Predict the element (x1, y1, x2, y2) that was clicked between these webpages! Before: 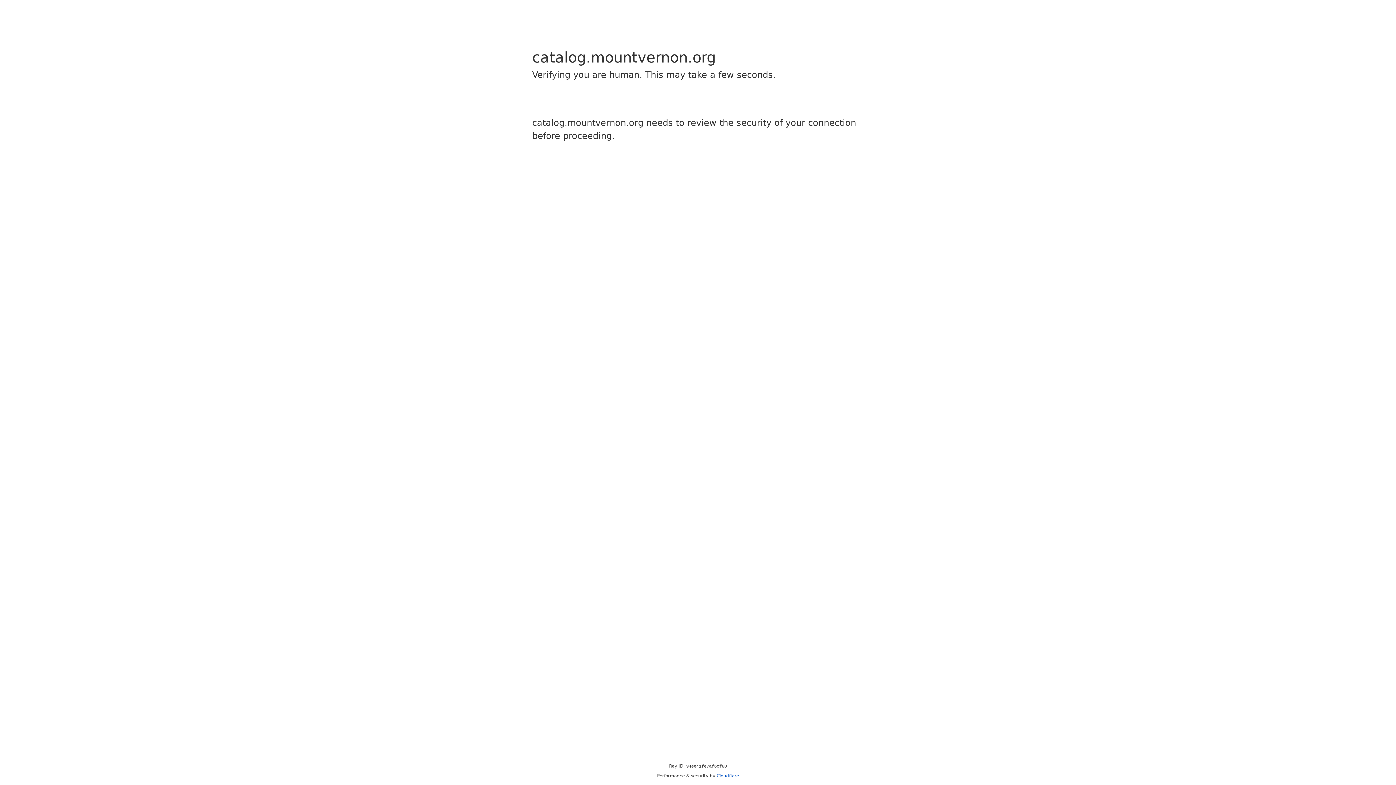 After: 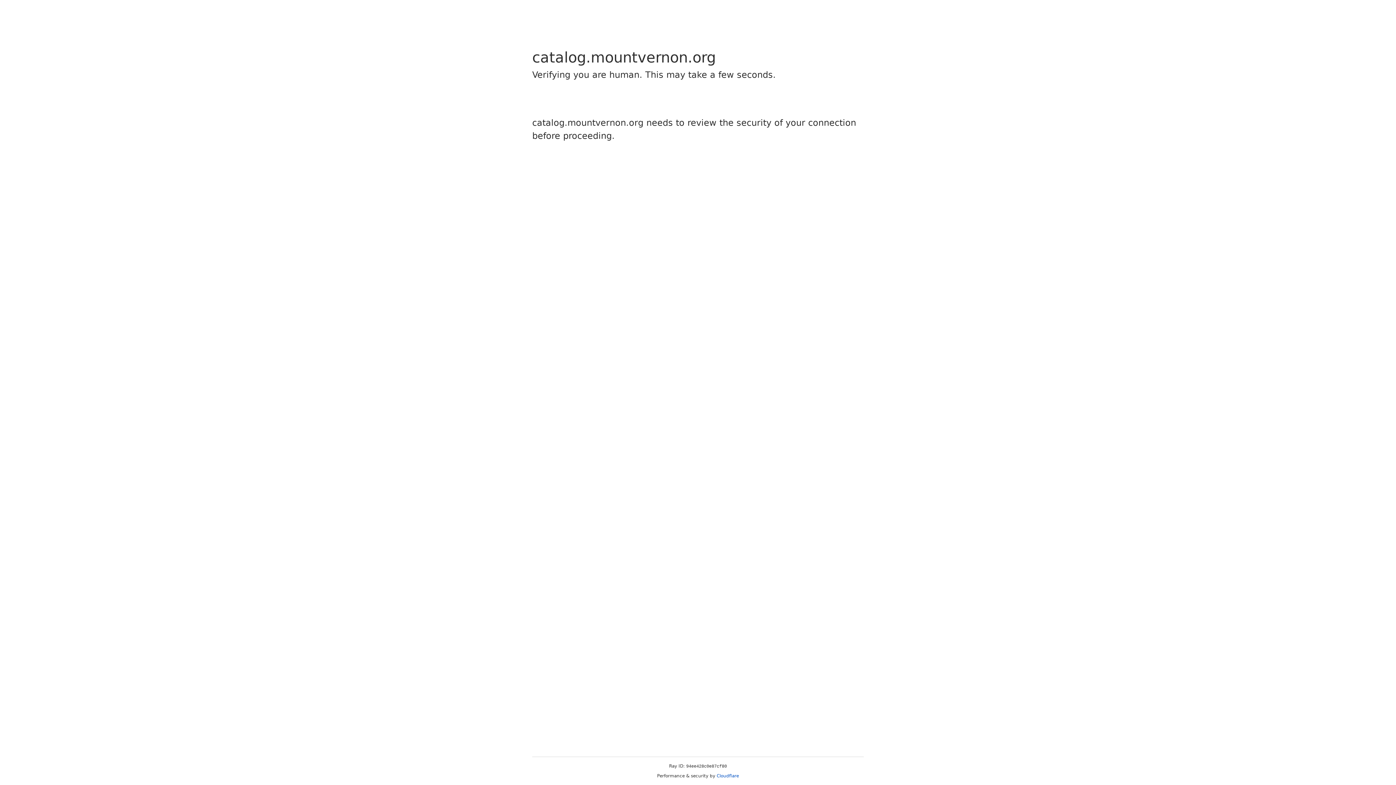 Action: bbox: (716, 773, 739, 778) label: Cloudflare